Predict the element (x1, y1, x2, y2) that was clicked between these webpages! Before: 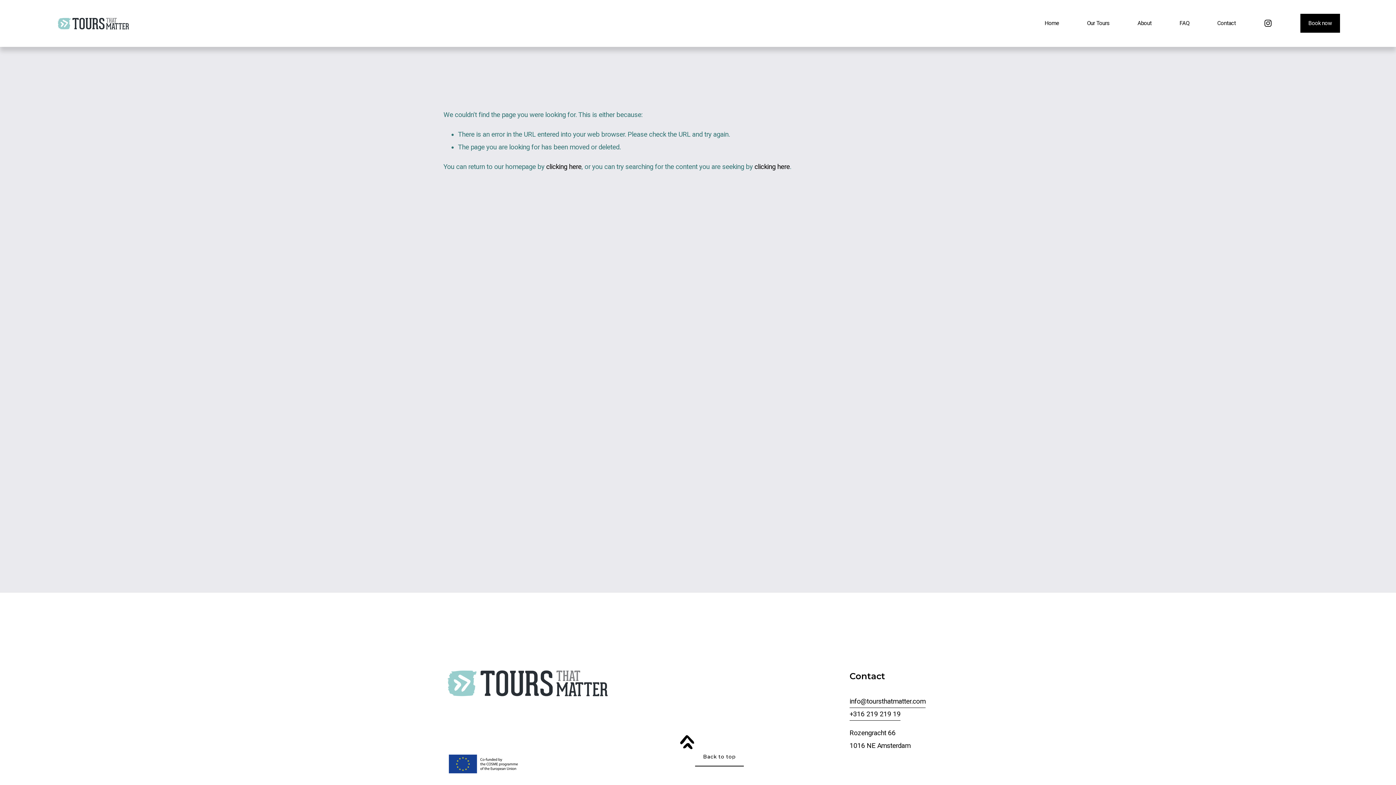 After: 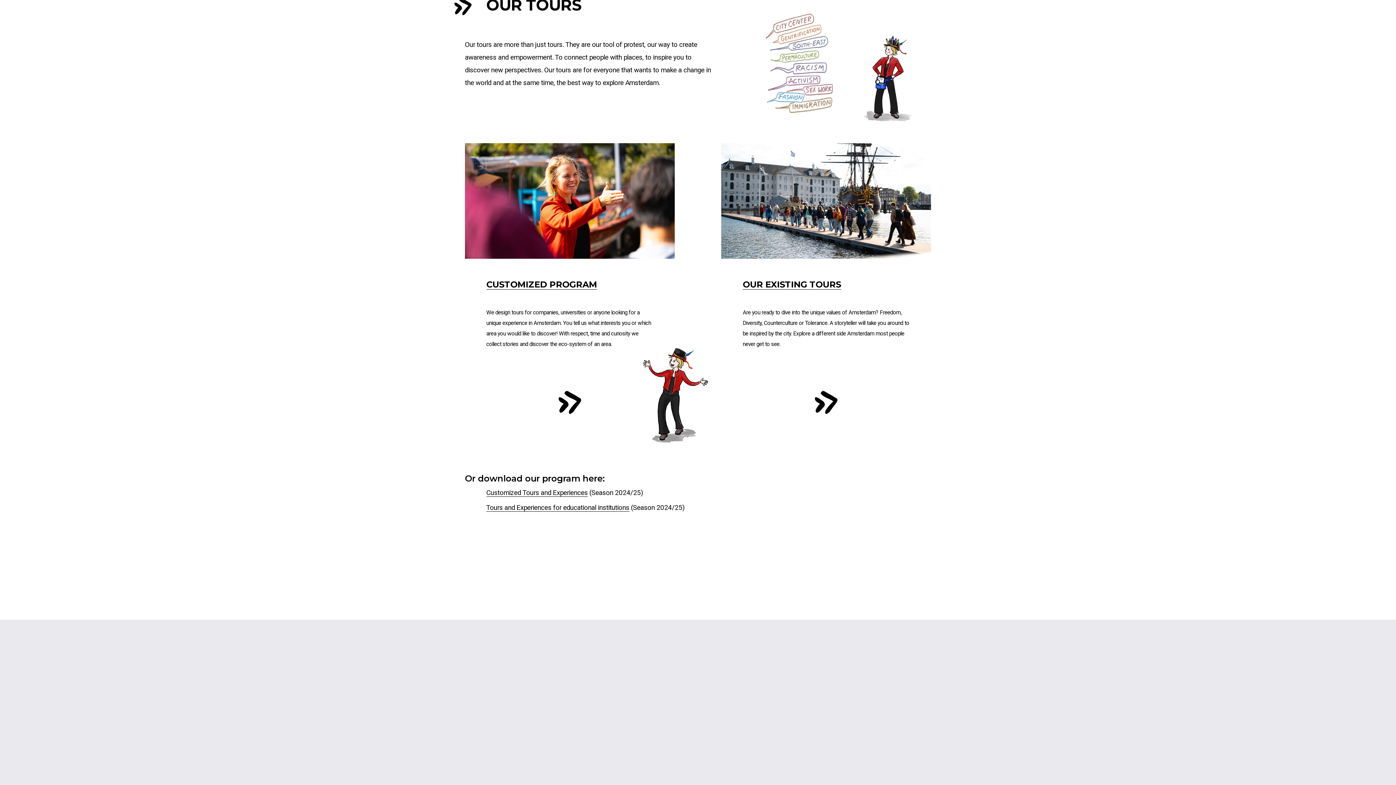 Action: label: Our Tours bbox: (1087, 17, 1109, 29)